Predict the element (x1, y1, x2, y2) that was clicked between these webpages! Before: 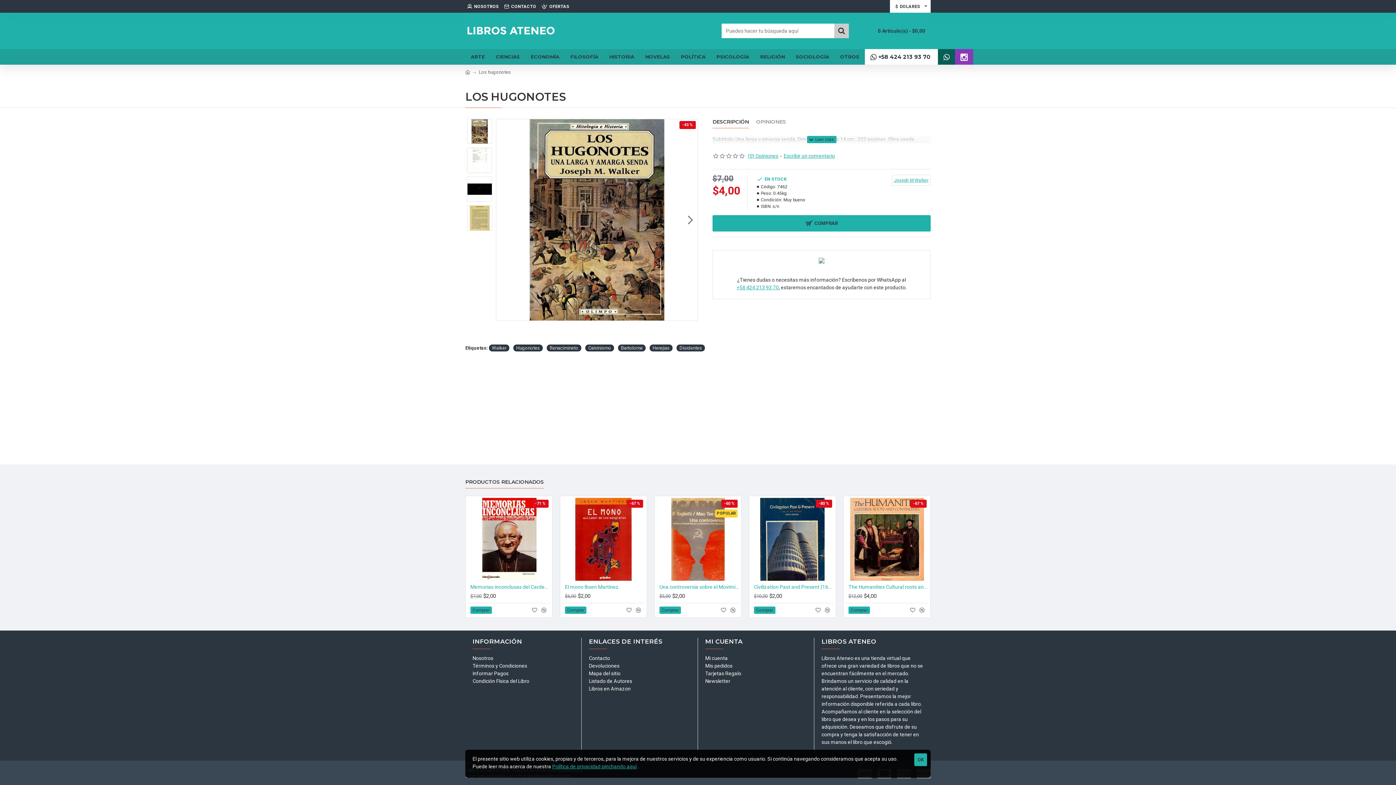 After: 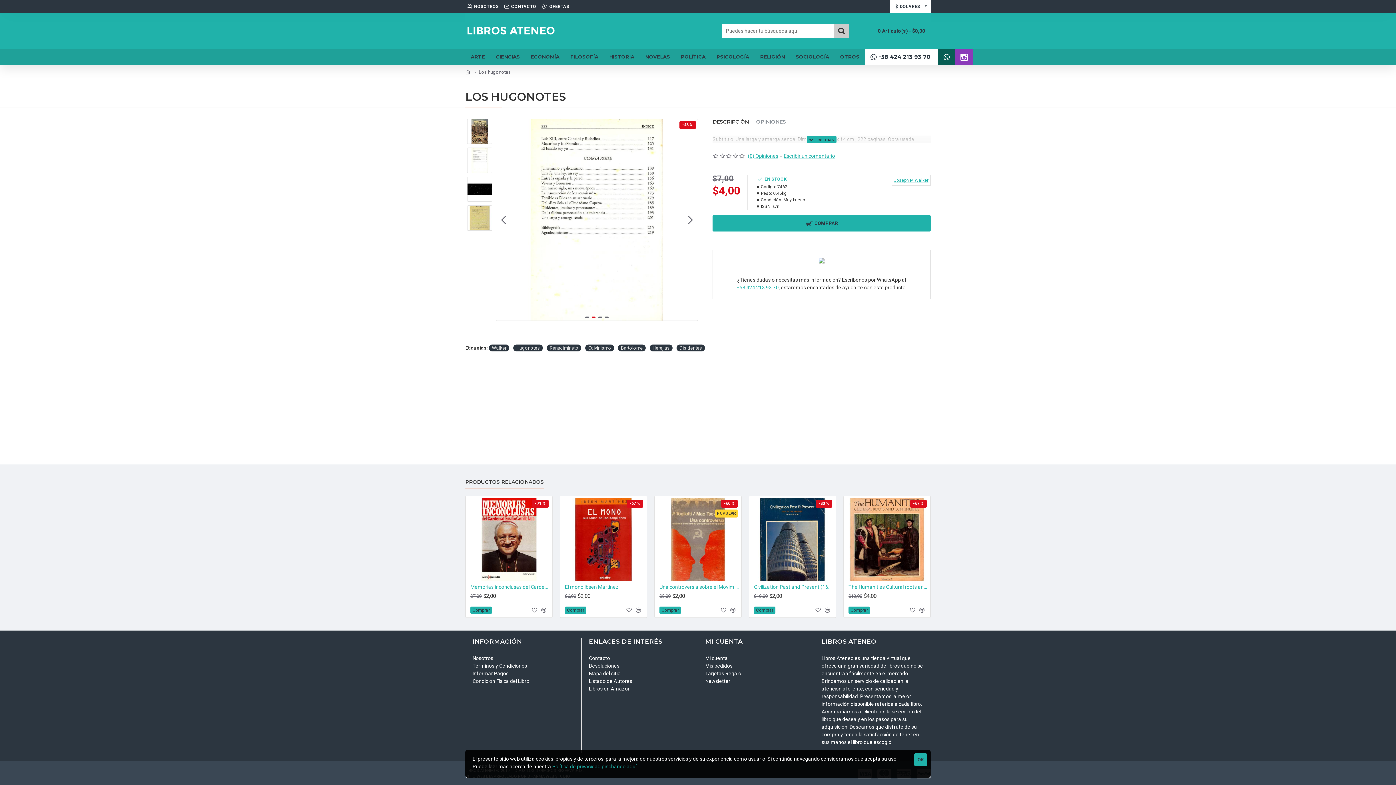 Action: bbox: (683, 212, 697, 227) label: Next slide